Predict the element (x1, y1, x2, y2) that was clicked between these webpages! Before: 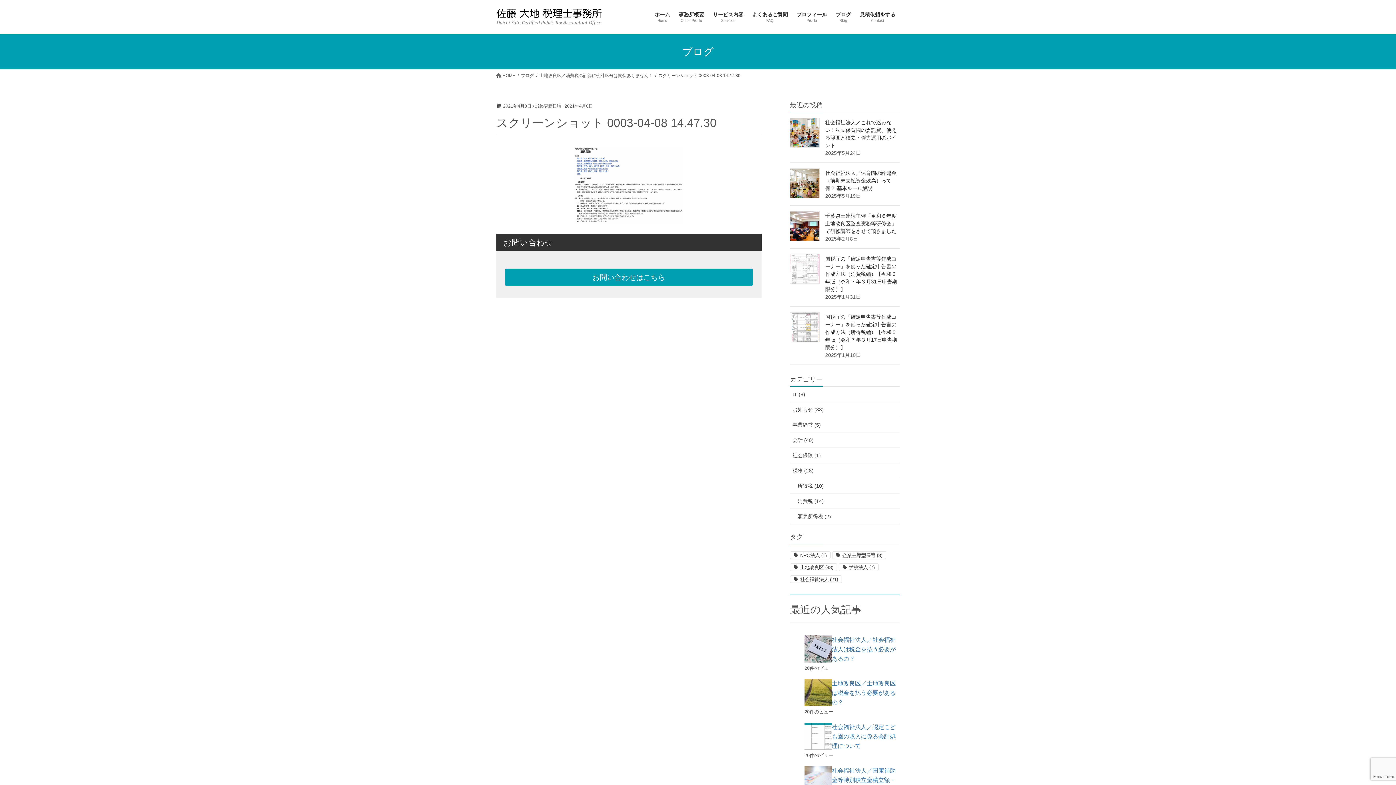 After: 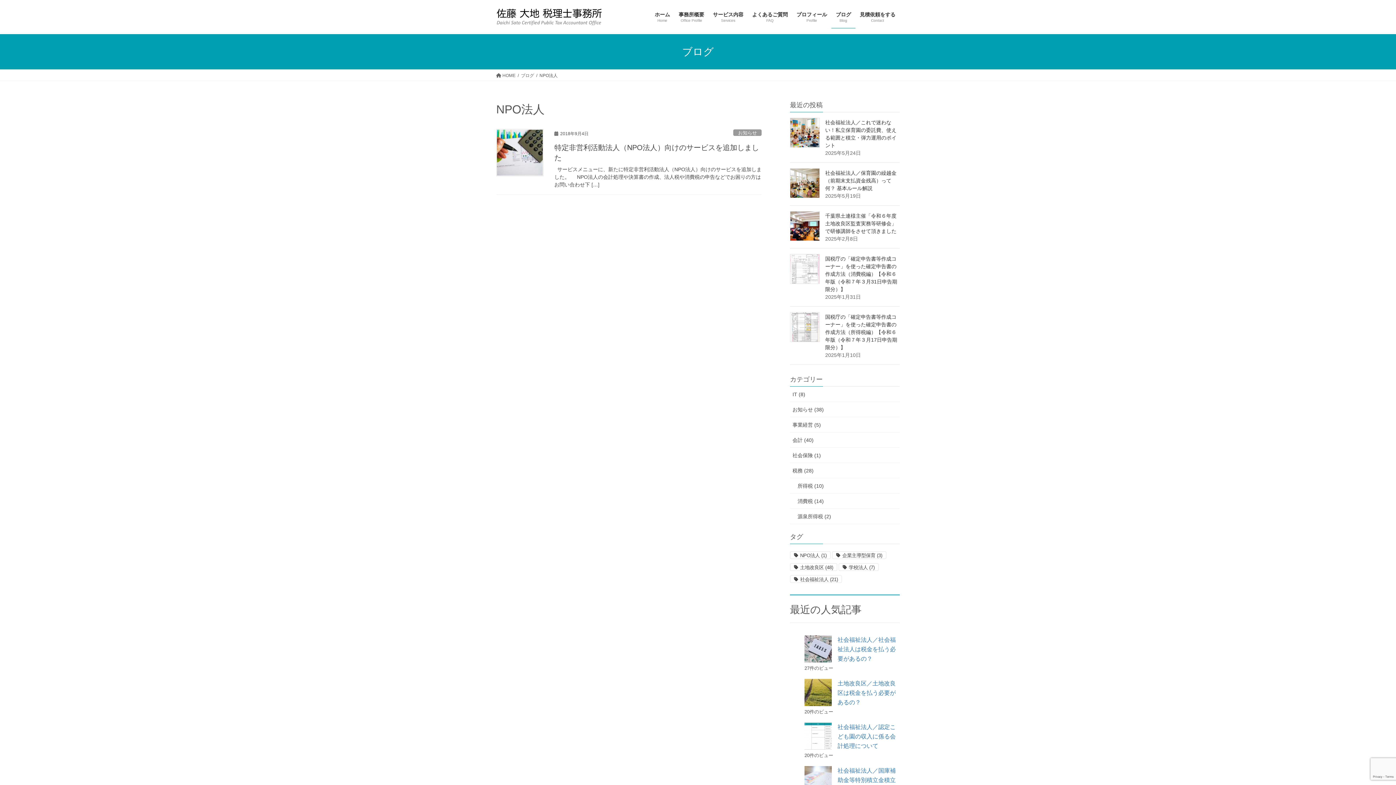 Action: label: NPO法人 (1個の項目) bbox: (790, 551, 830, 559)